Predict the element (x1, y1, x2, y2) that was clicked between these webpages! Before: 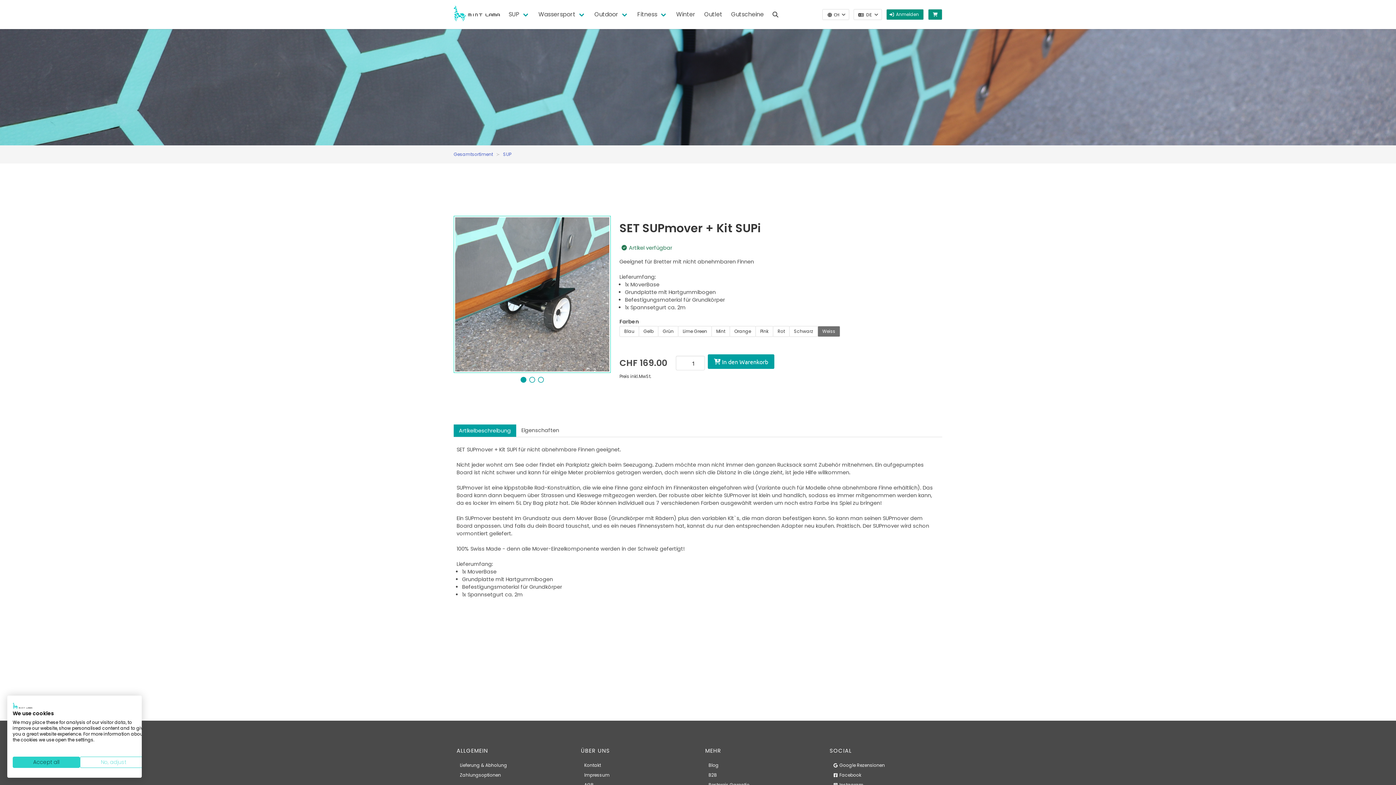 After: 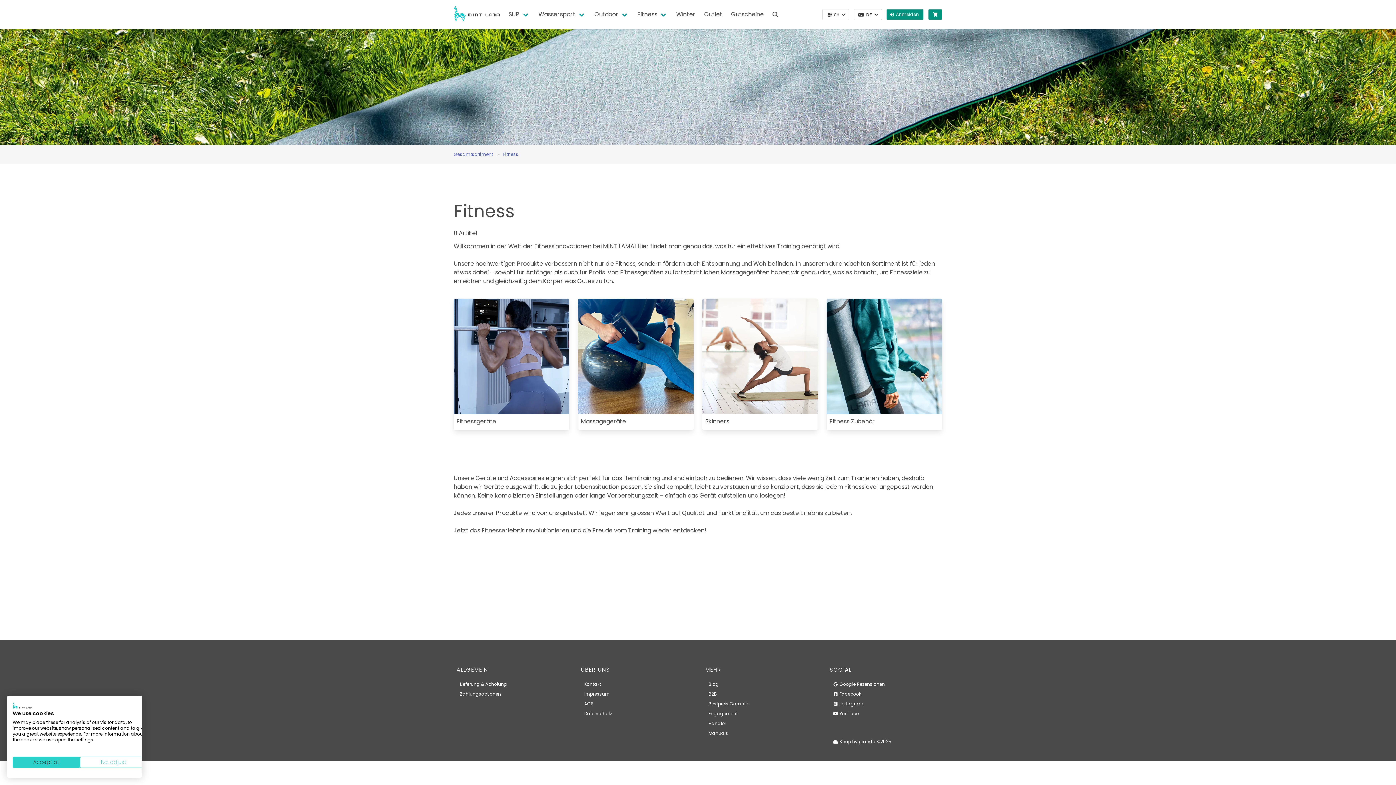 Action: bbox: (633, 0, 672, 29) label: Fitness